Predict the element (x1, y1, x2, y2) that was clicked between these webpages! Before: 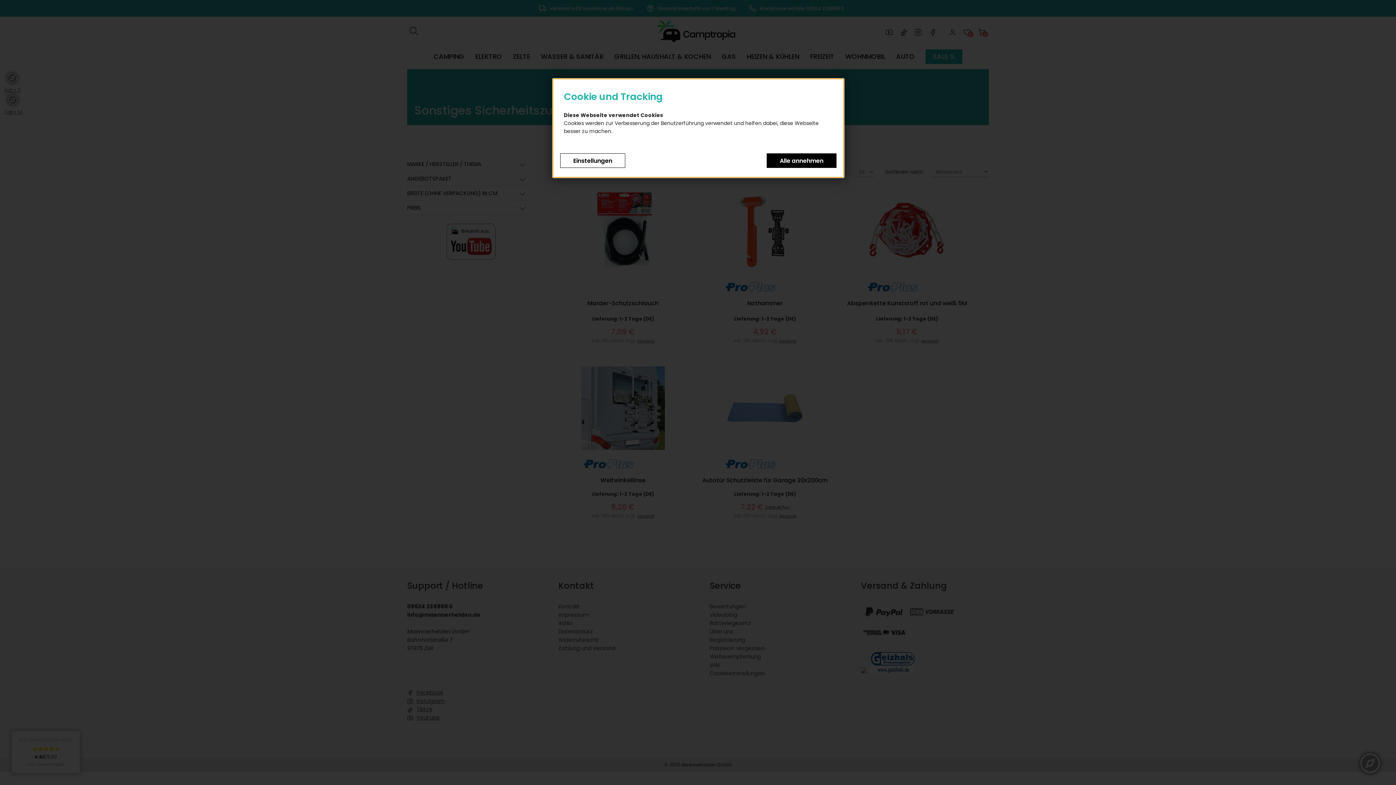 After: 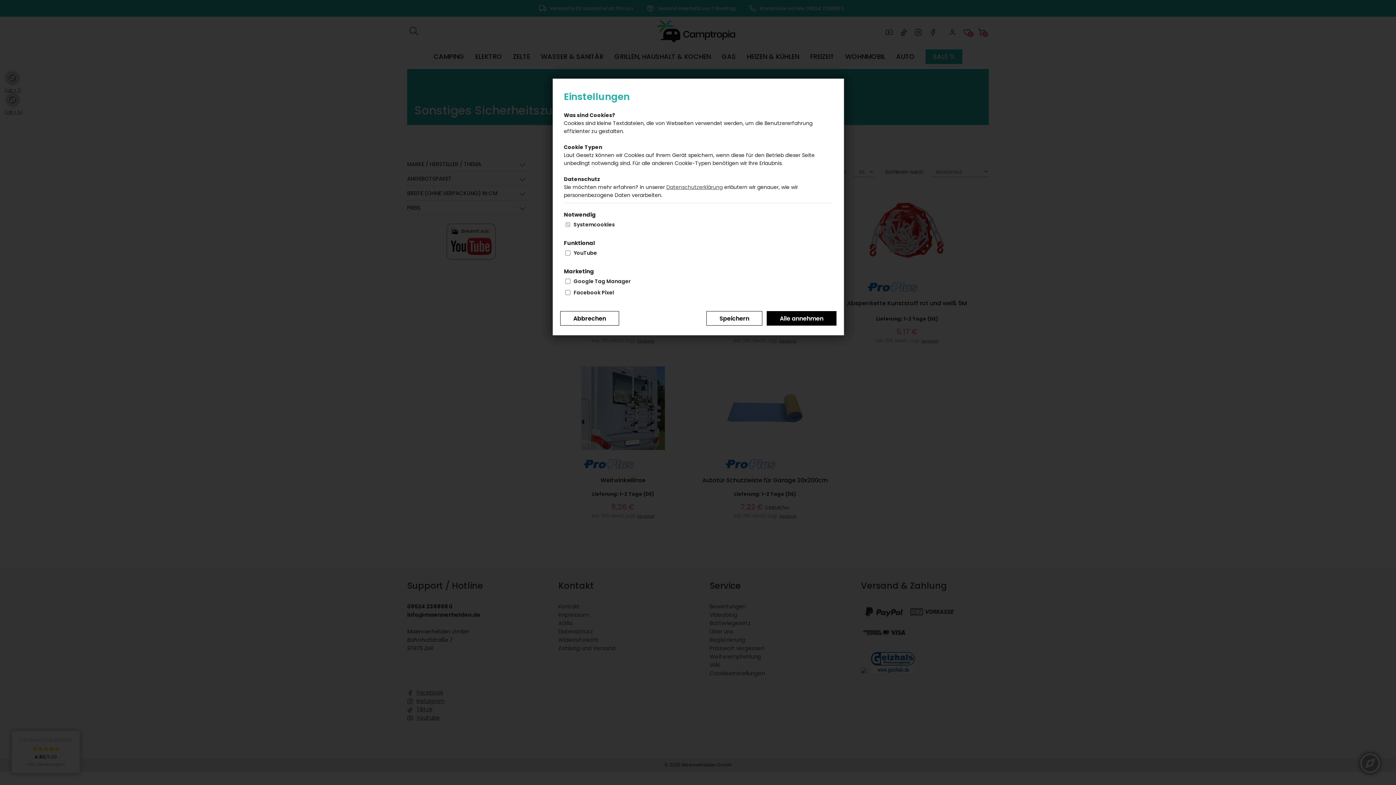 Action: bbox: (560, 153, 625, 168) label: Einstellungen